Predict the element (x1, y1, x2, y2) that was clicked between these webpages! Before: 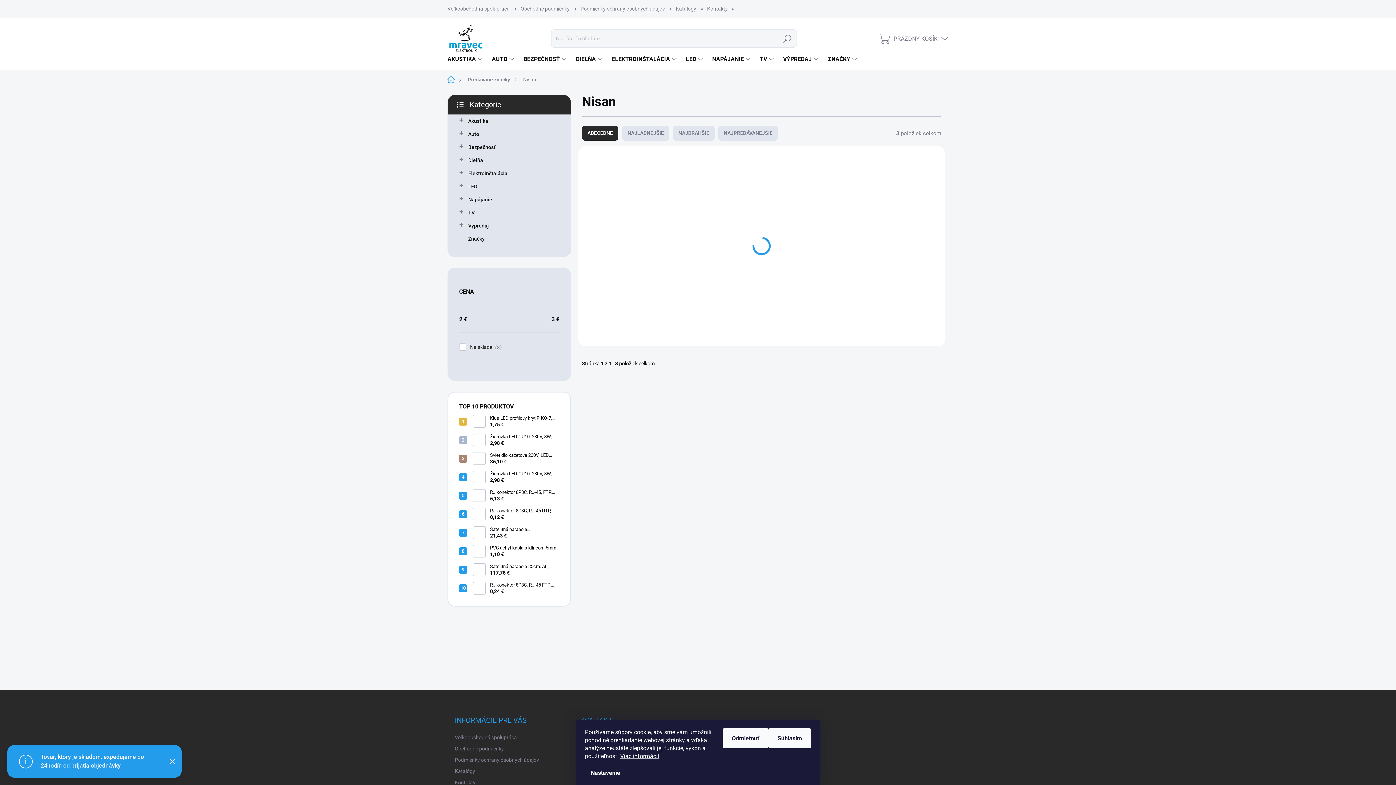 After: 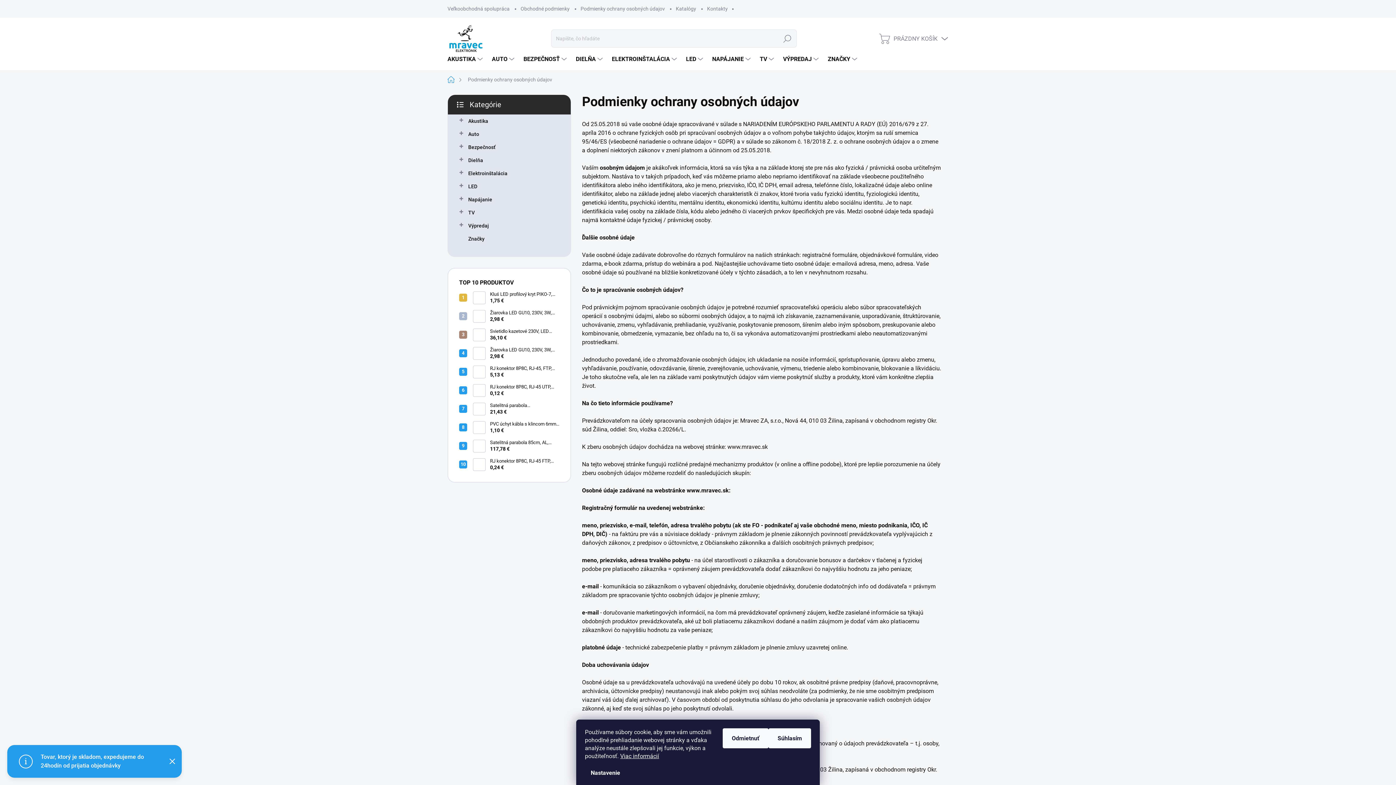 Action: bbox: (575, 0, 670, 17) label: Podmienky ochrany osobných údajov